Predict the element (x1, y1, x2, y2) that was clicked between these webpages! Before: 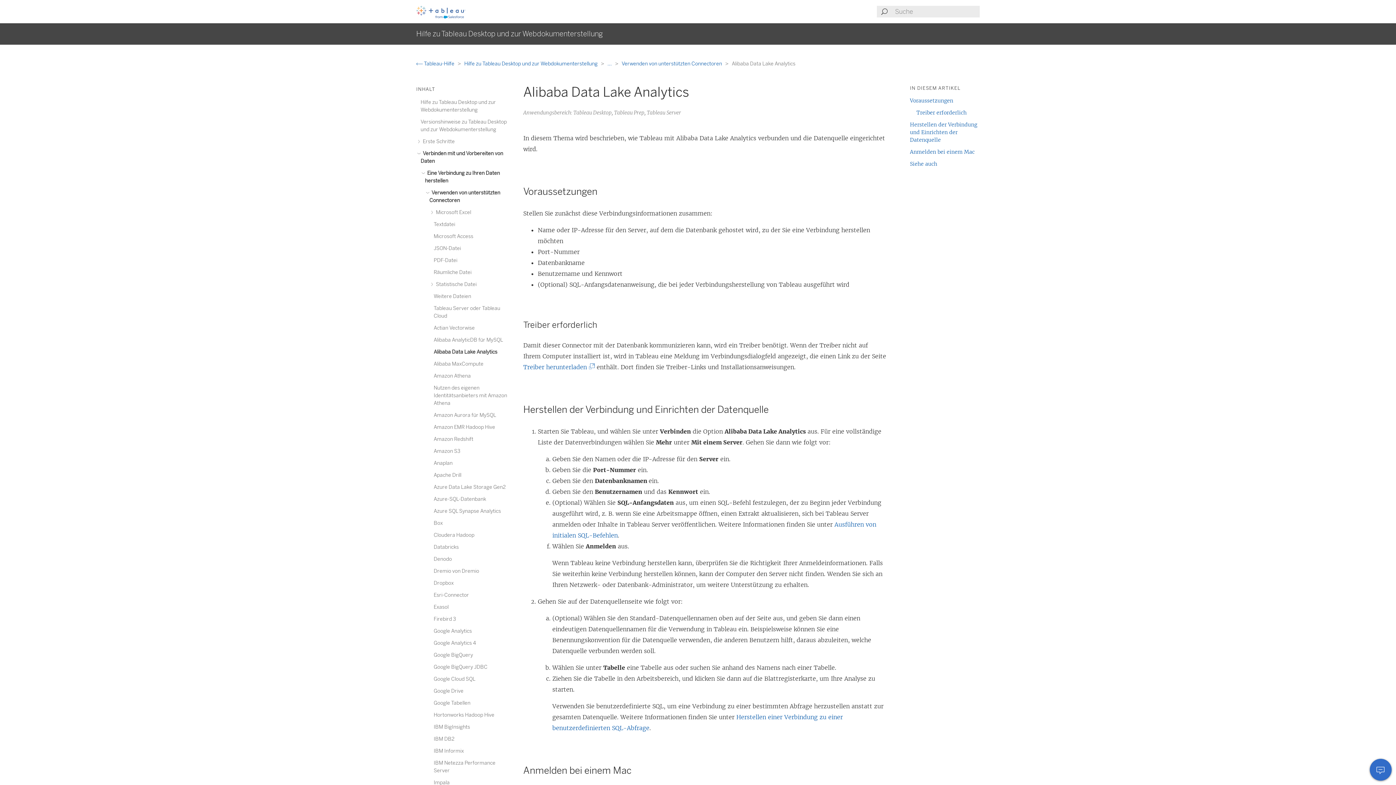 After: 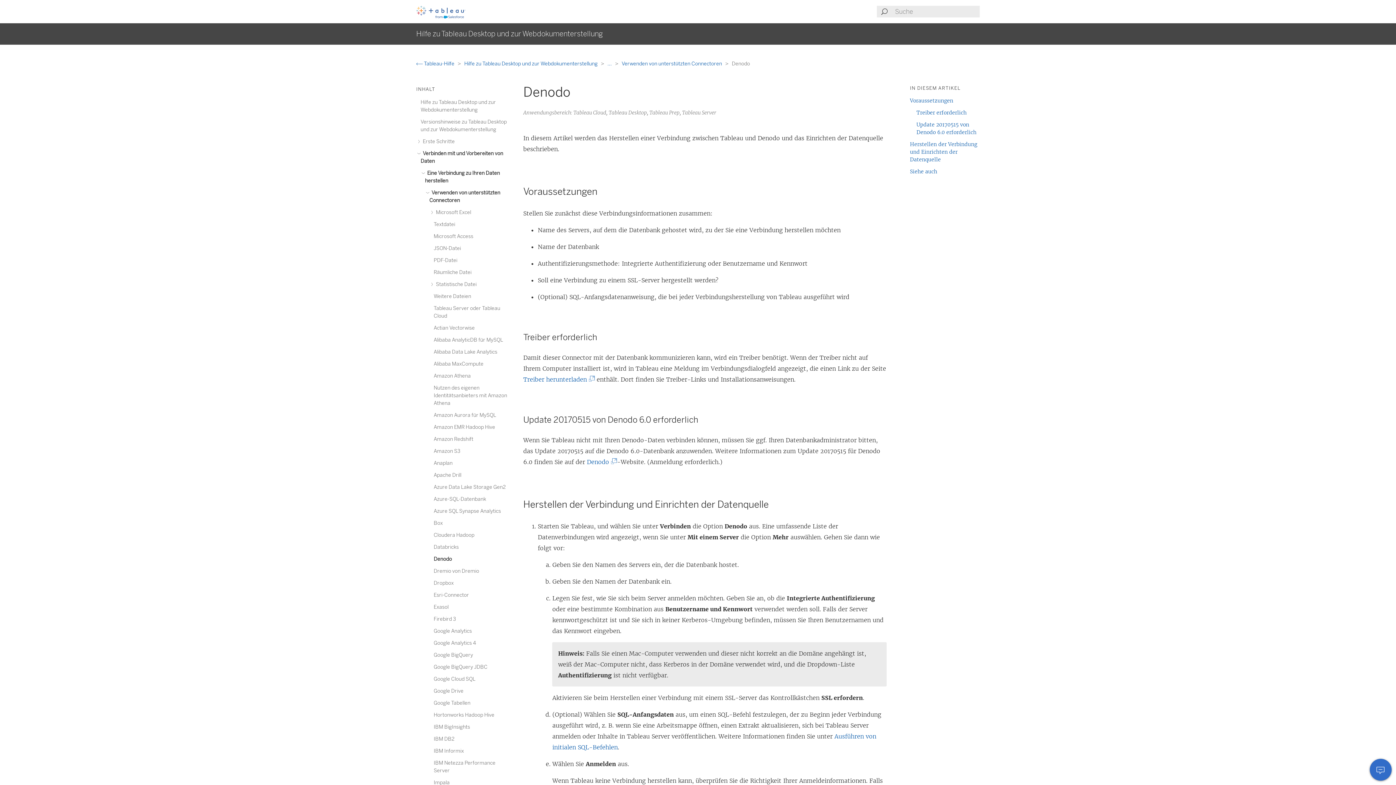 Action: bbox: (433, 556, 452, 562) label: Denodo